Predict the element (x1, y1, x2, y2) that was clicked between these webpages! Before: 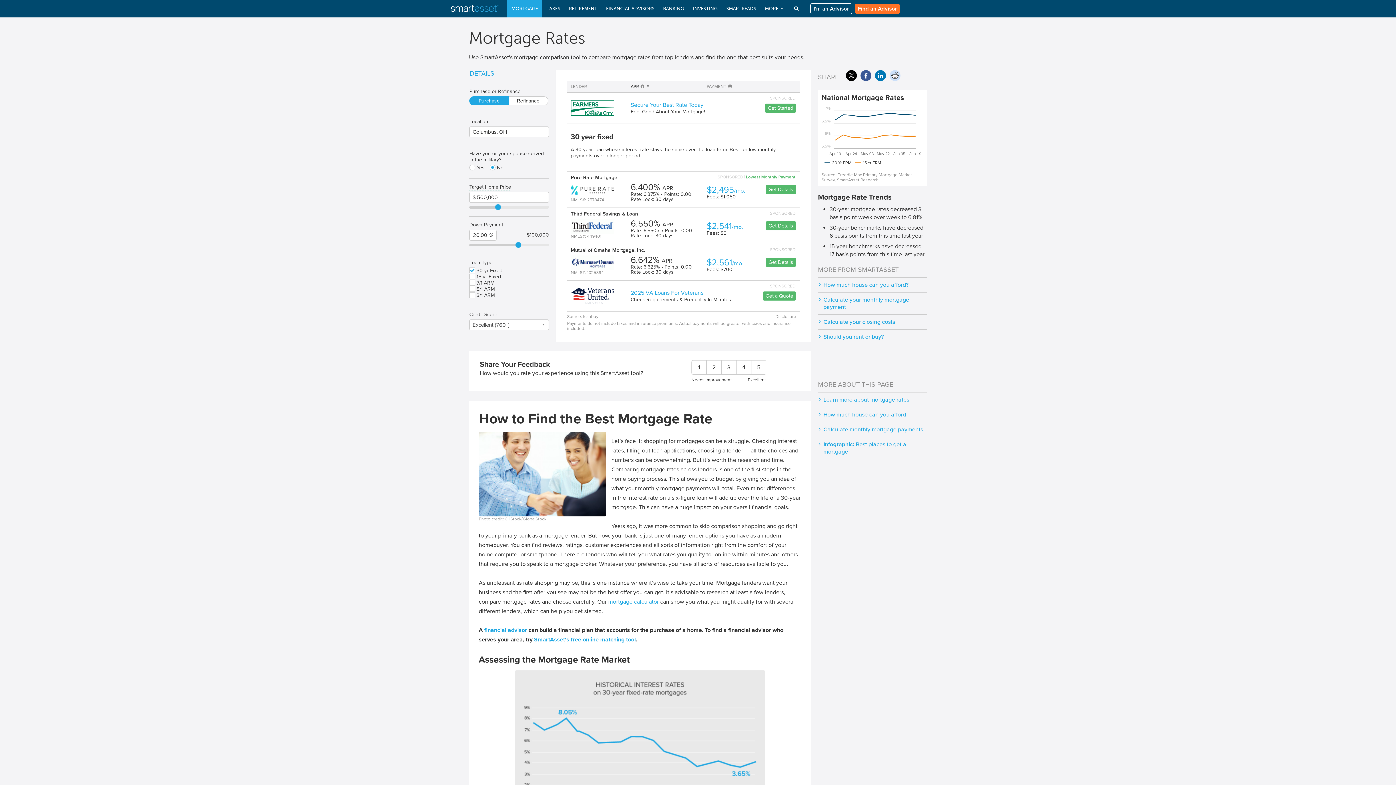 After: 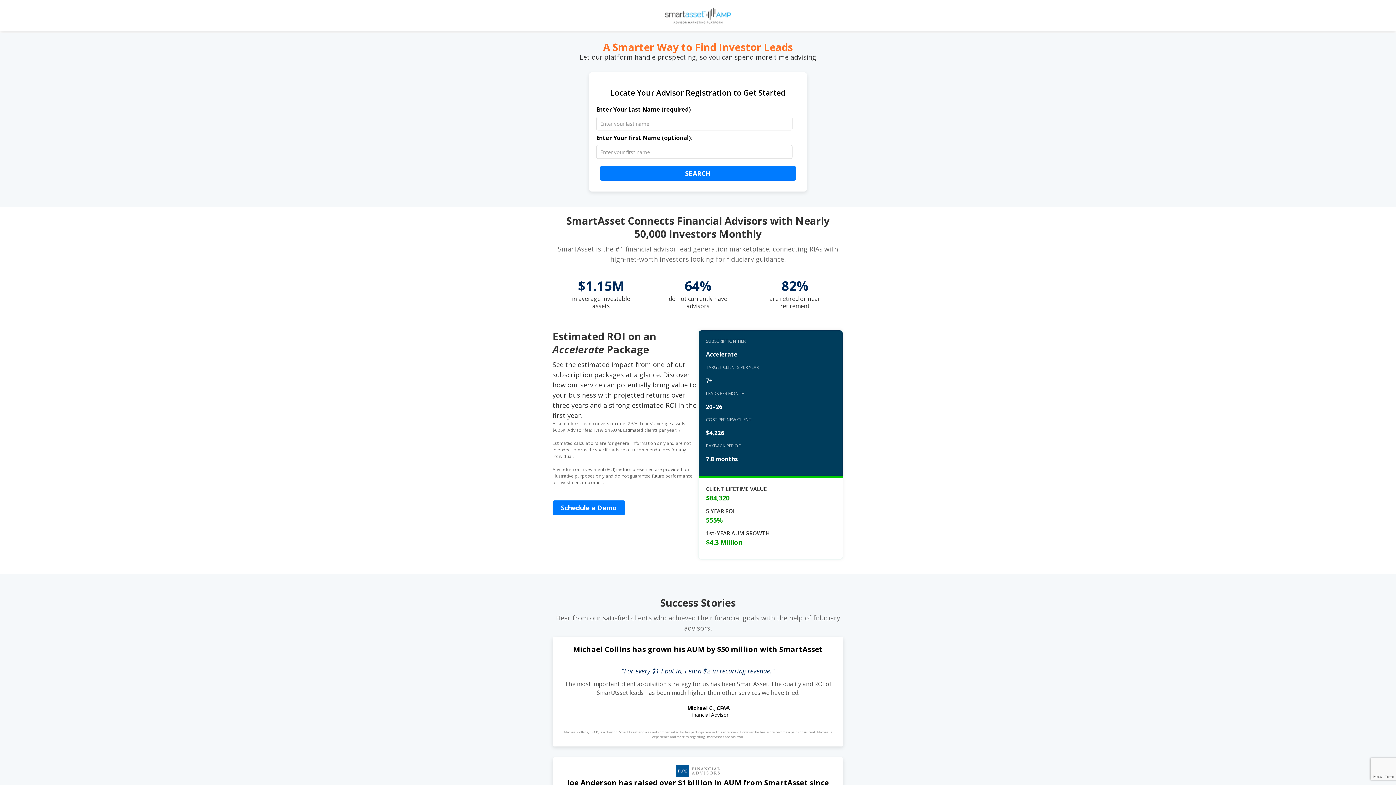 Action: bbox: (810, 3, 852, 14) label: I'm an Advisor